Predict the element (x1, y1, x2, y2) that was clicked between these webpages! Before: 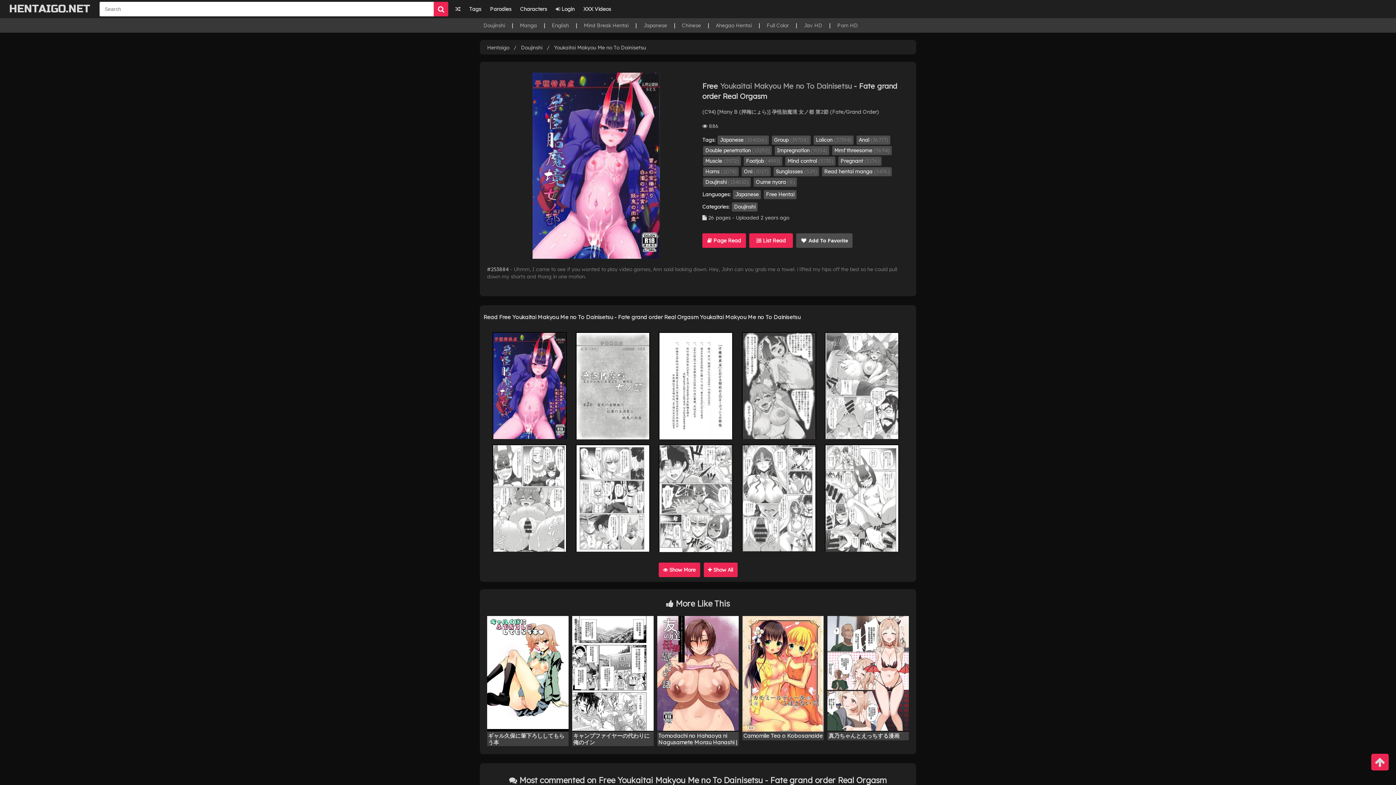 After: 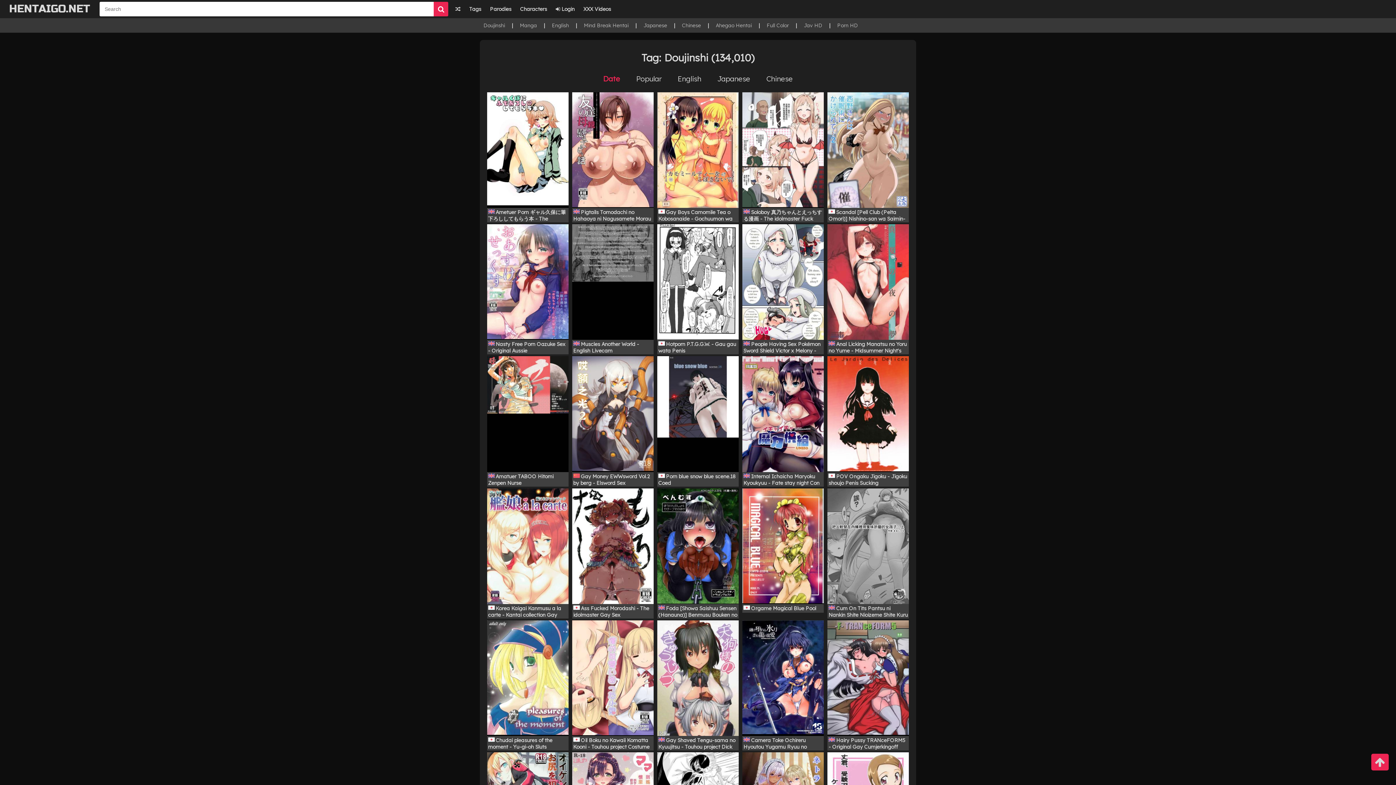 Action: label: Doujinshi bbox: (521, 44, 542, 50)